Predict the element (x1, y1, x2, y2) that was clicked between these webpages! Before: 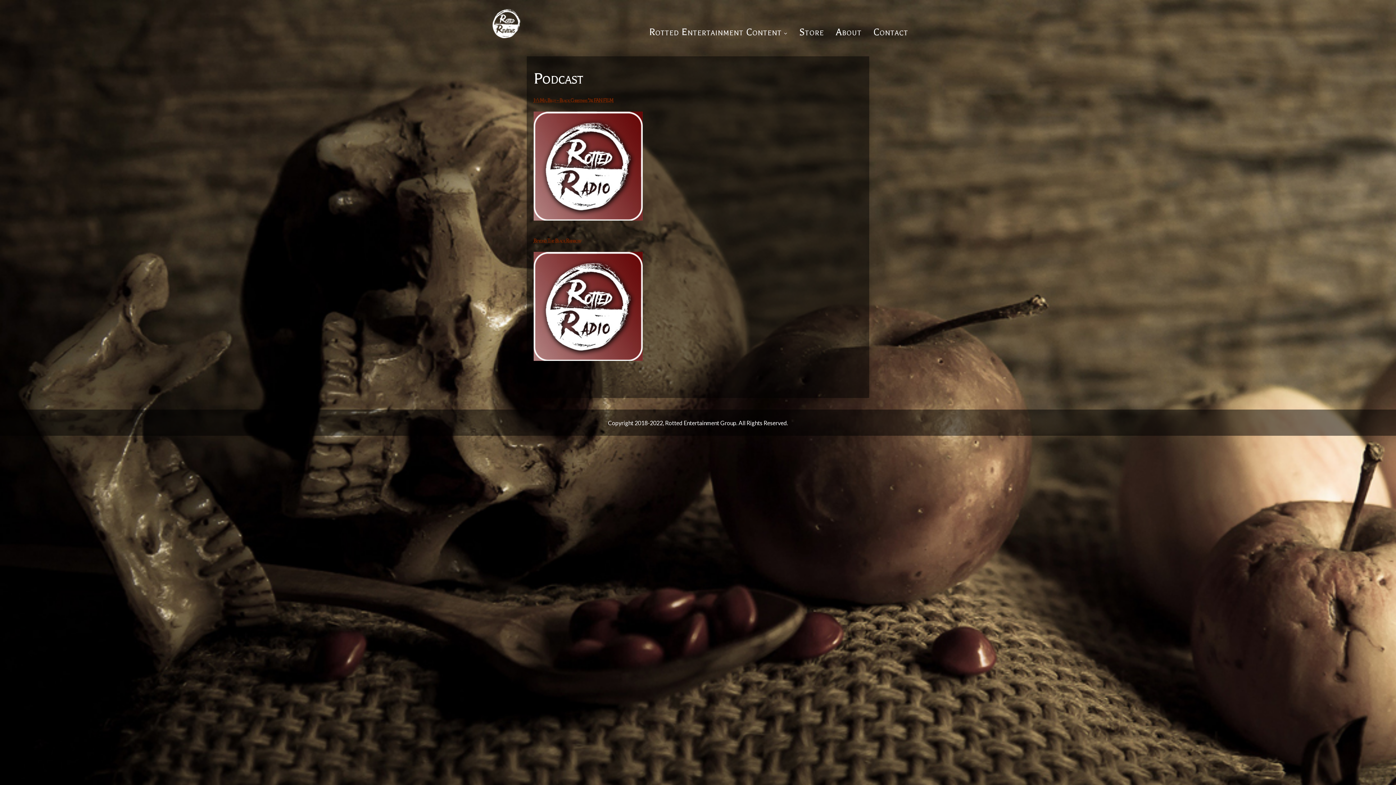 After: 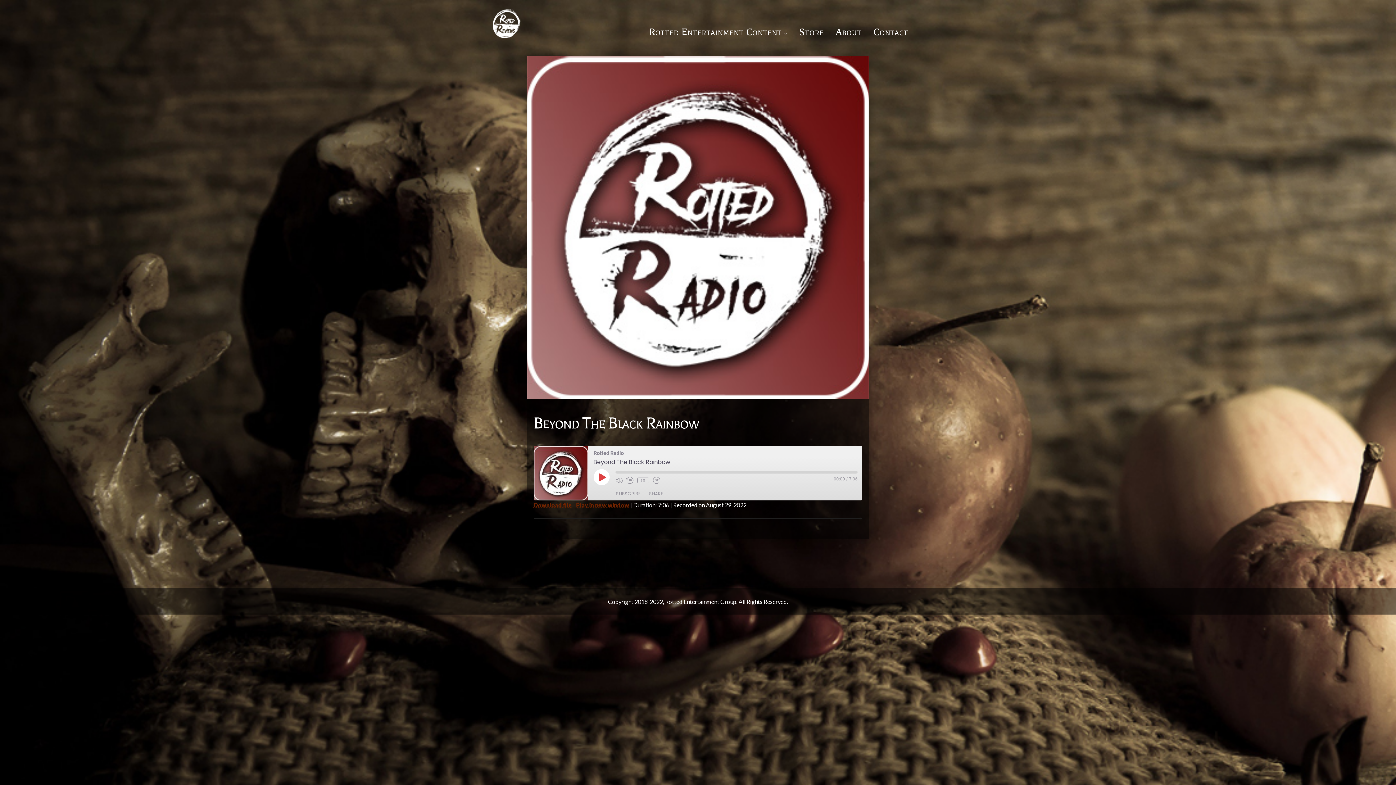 Action: bbox: (533, 355, 642, 362)